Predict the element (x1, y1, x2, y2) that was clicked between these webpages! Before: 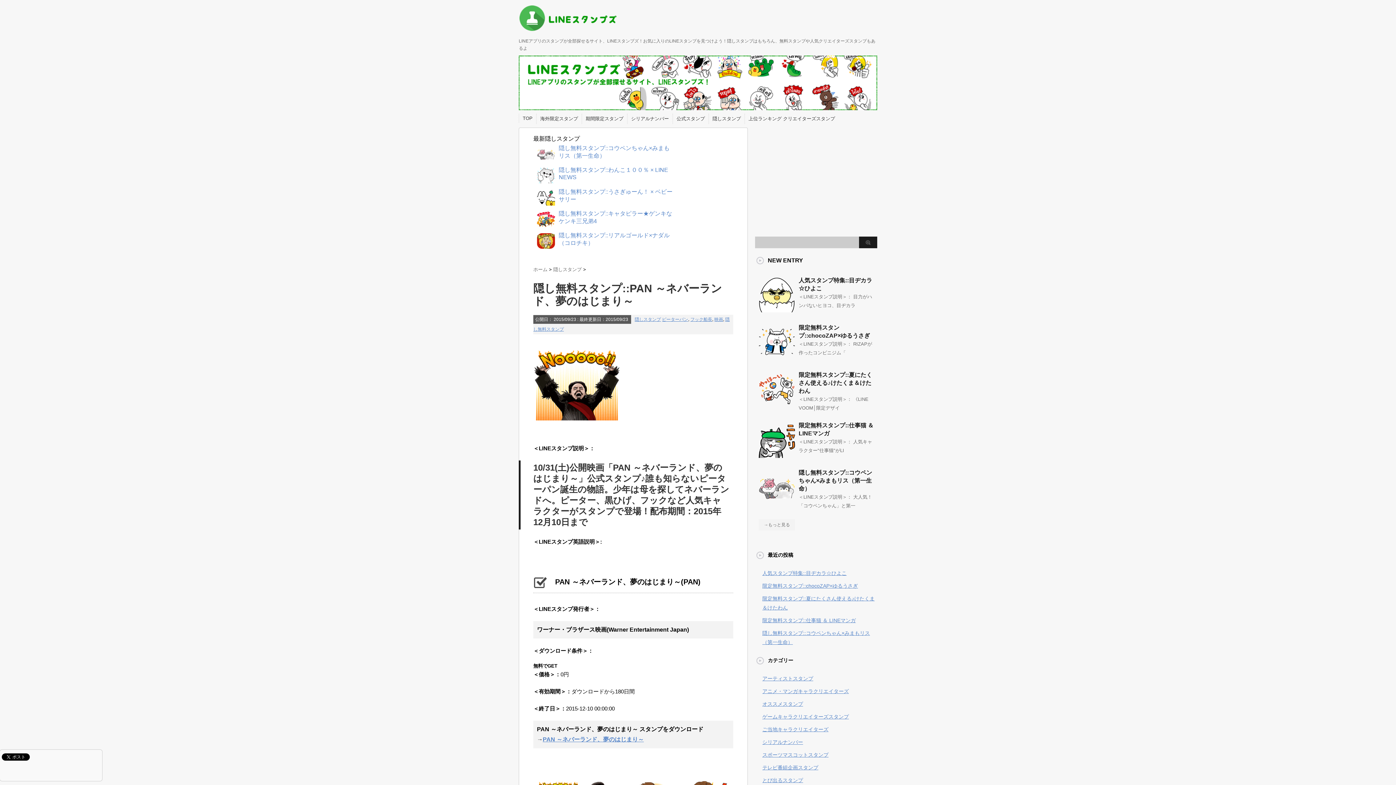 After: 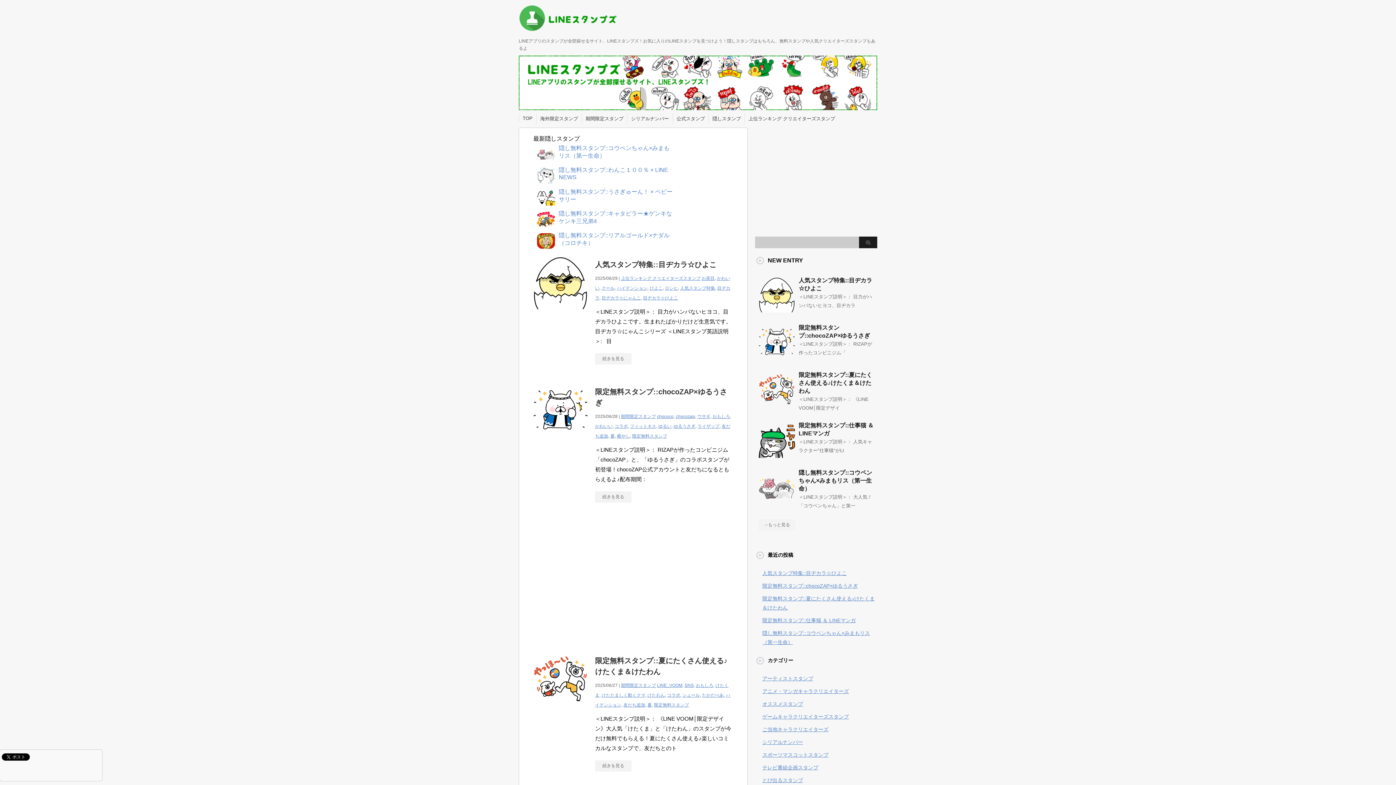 Action: bbox: (522, 115, 532, 121) label: TOP